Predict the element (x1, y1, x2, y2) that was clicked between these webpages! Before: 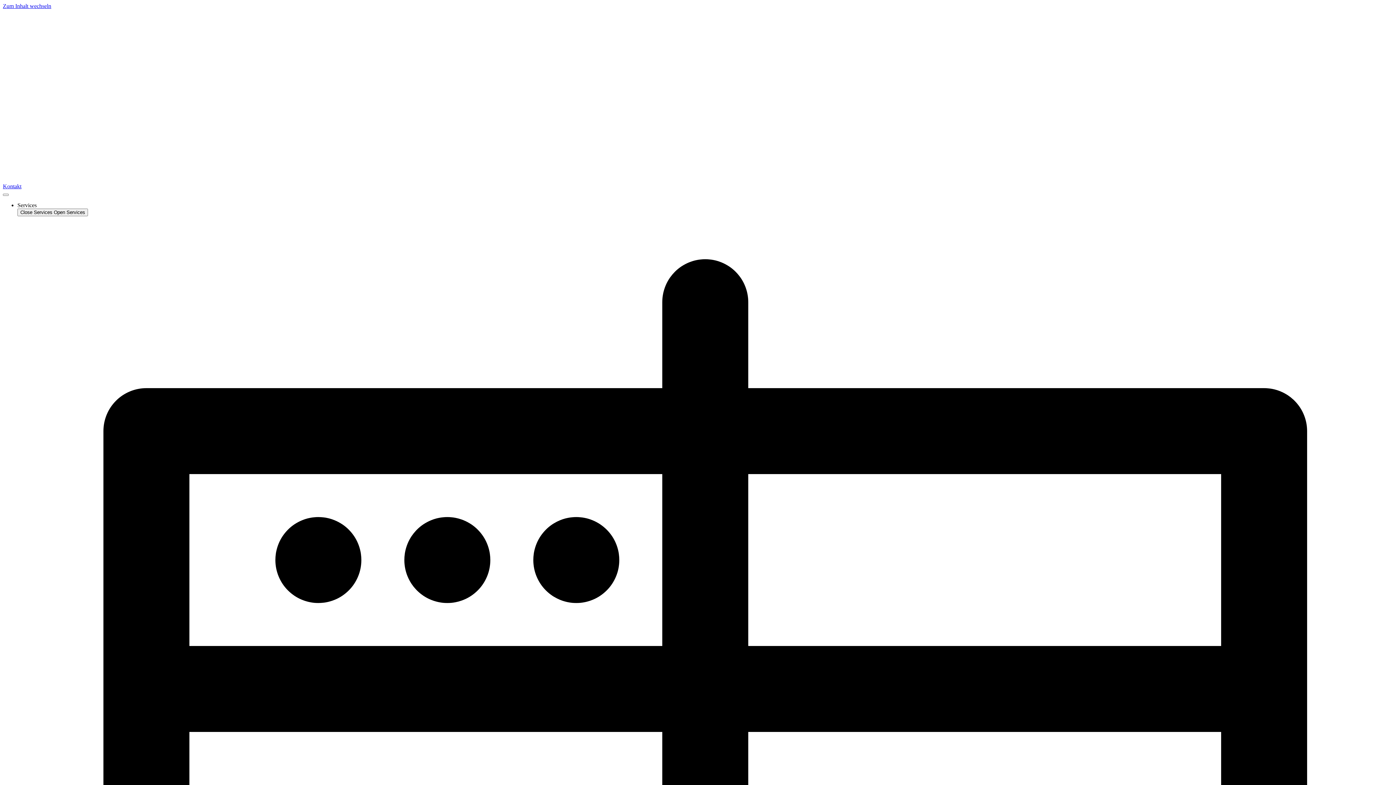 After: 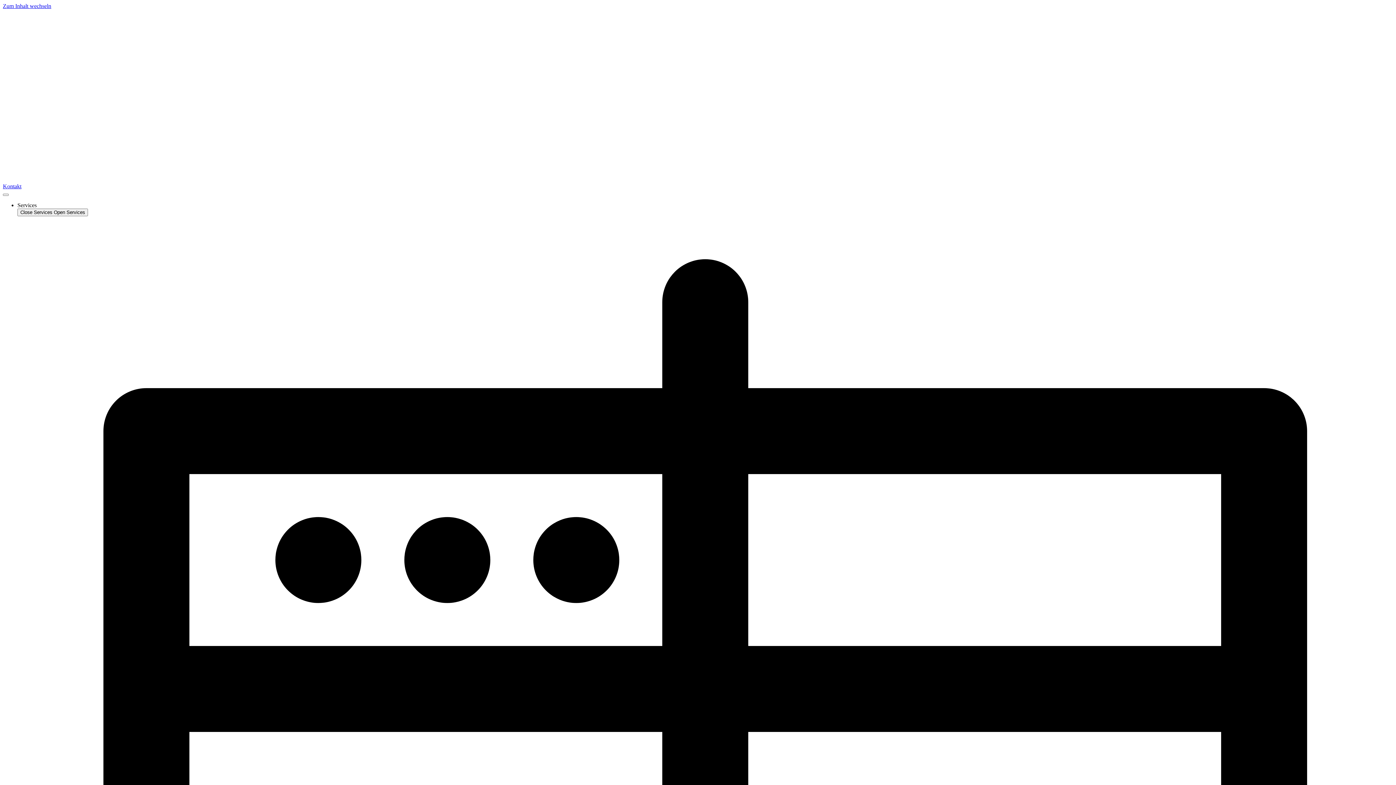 Action: bbox: (2, 2, 51, 9) label: Zum Inhalt wechseln